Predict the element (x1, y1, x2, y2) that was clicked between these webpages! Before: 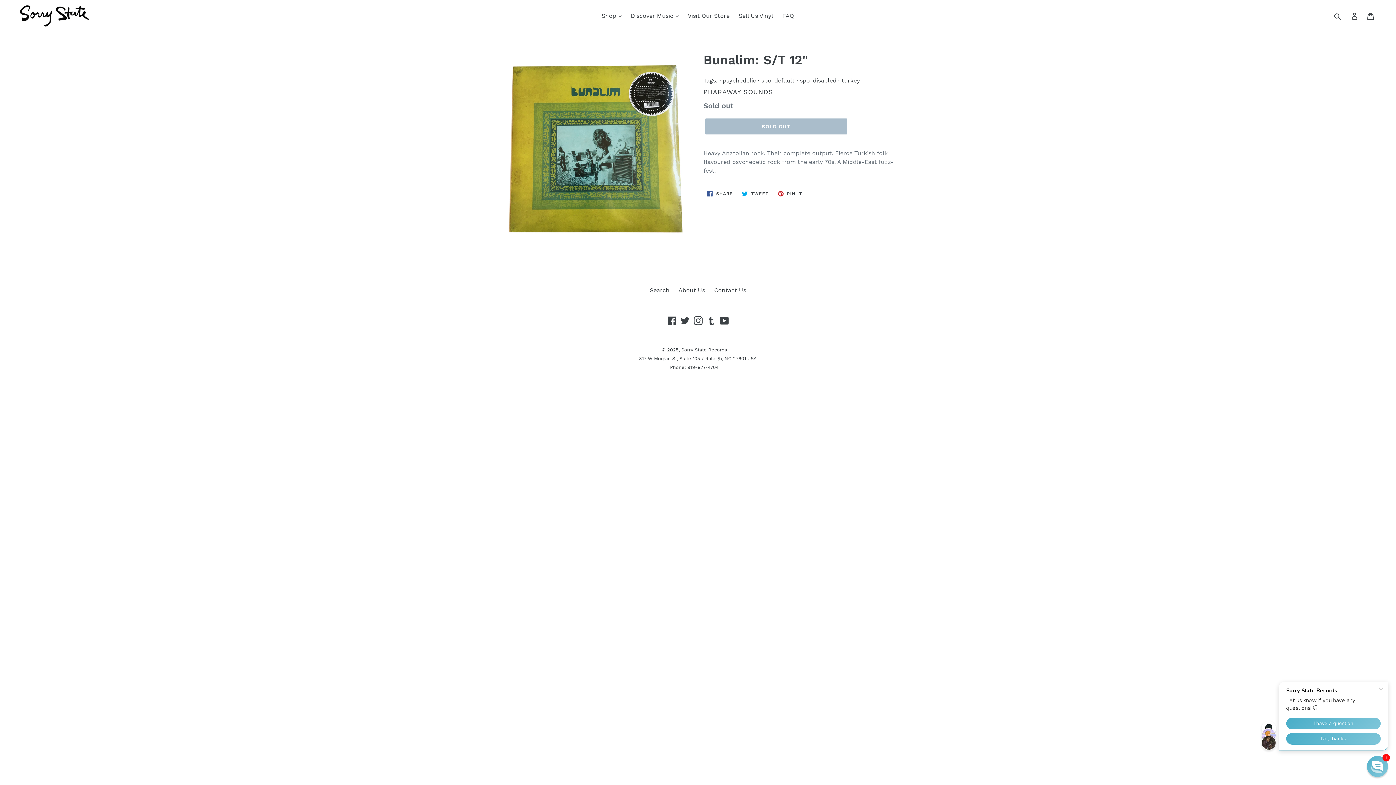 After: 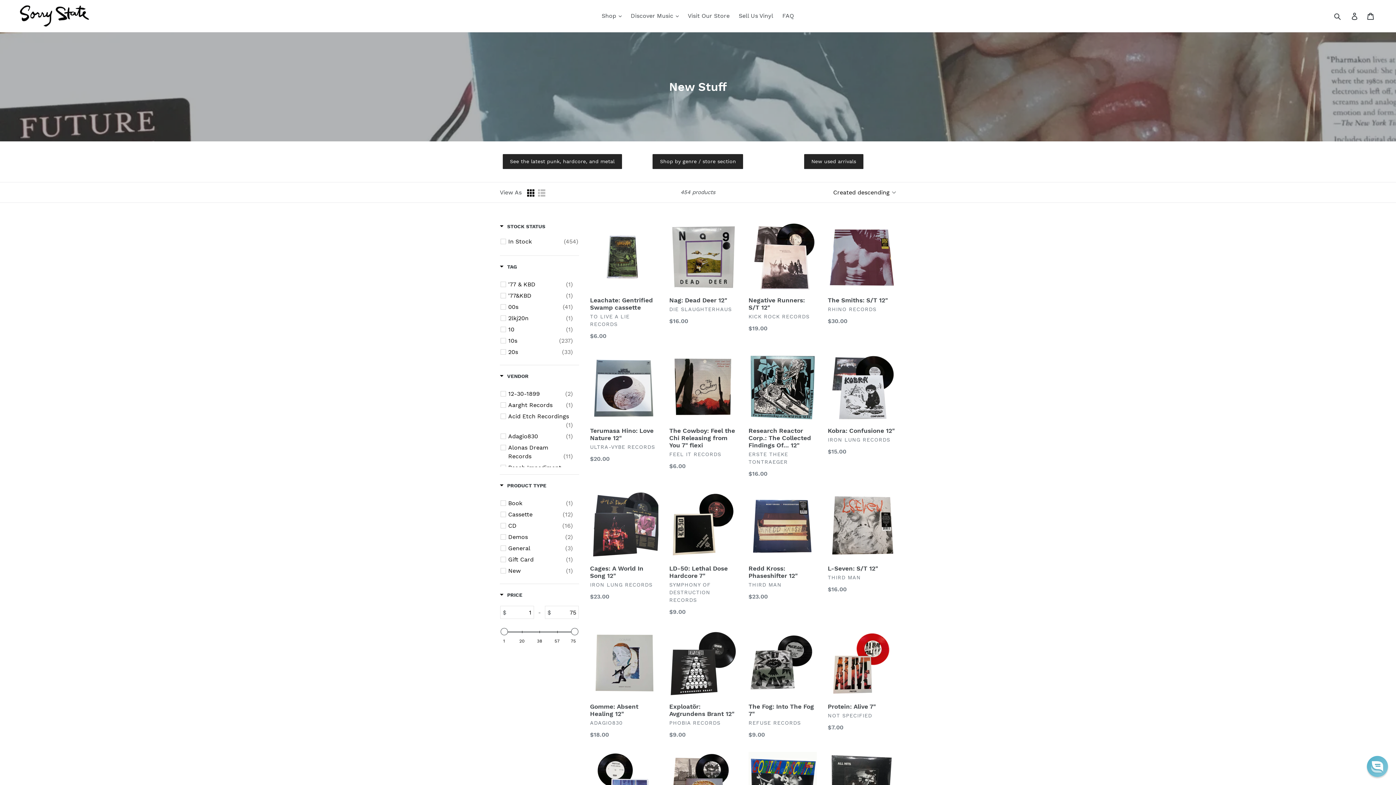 Action: label: spo-default bbox: (761, 77, 794, 84)